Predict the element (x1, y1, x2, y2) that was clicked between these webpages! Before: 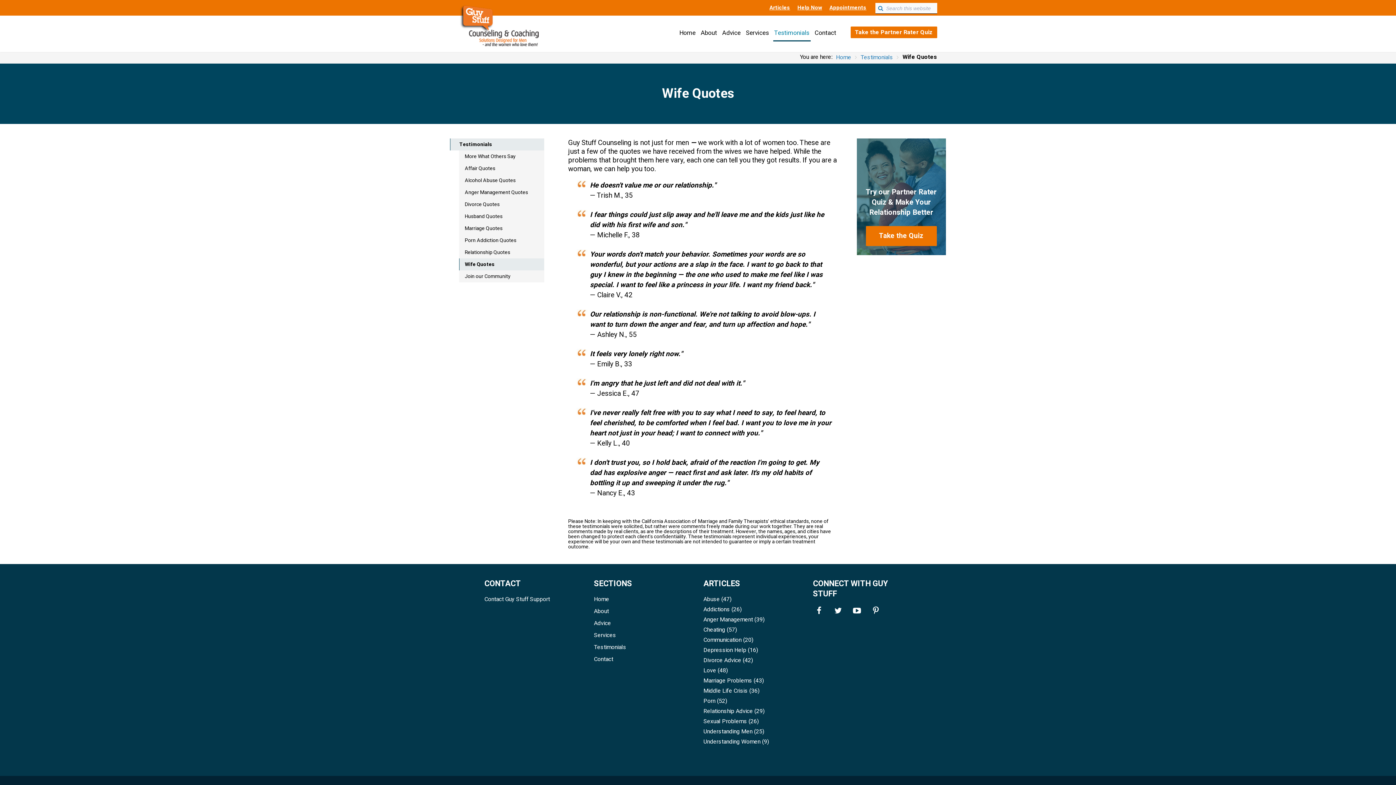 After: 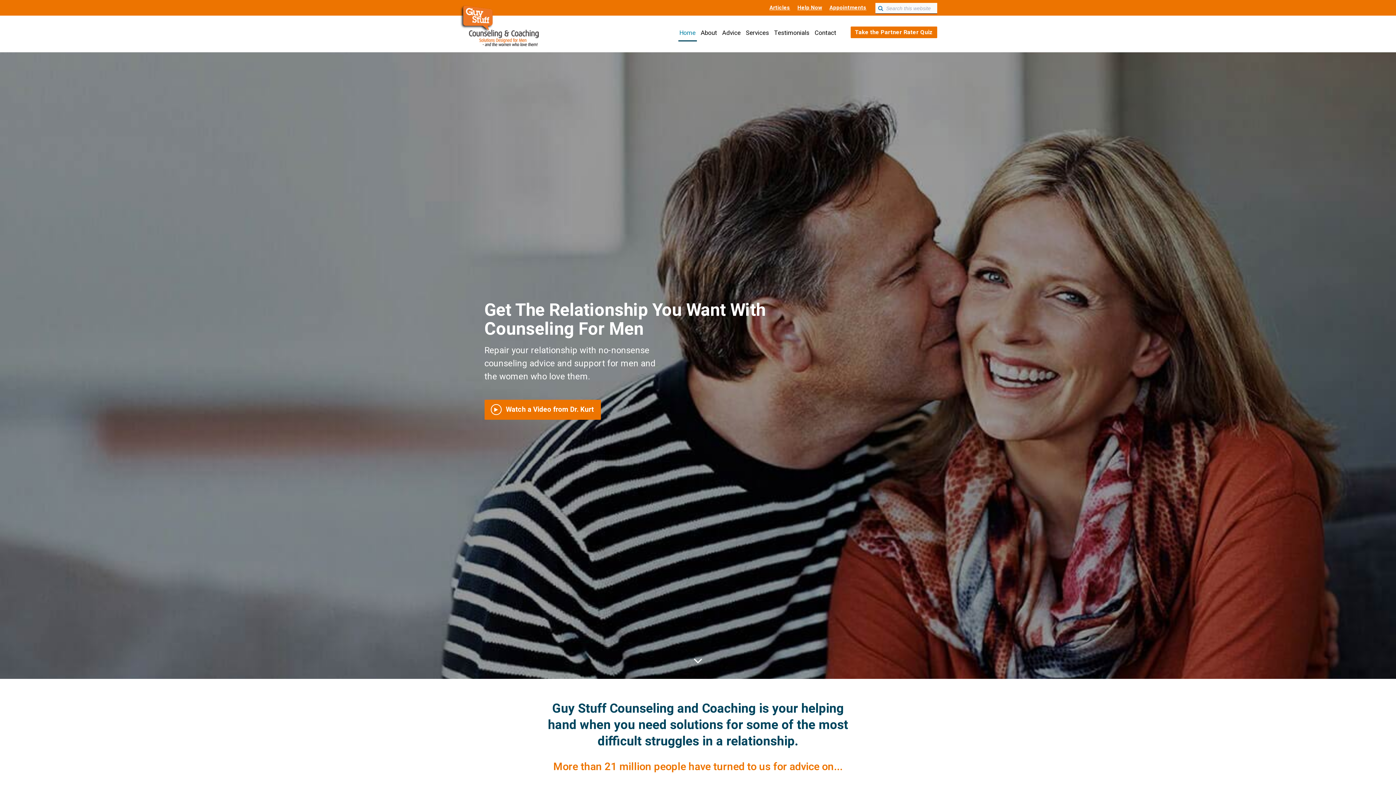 Action: bbox: (459, 38, 538, 46)